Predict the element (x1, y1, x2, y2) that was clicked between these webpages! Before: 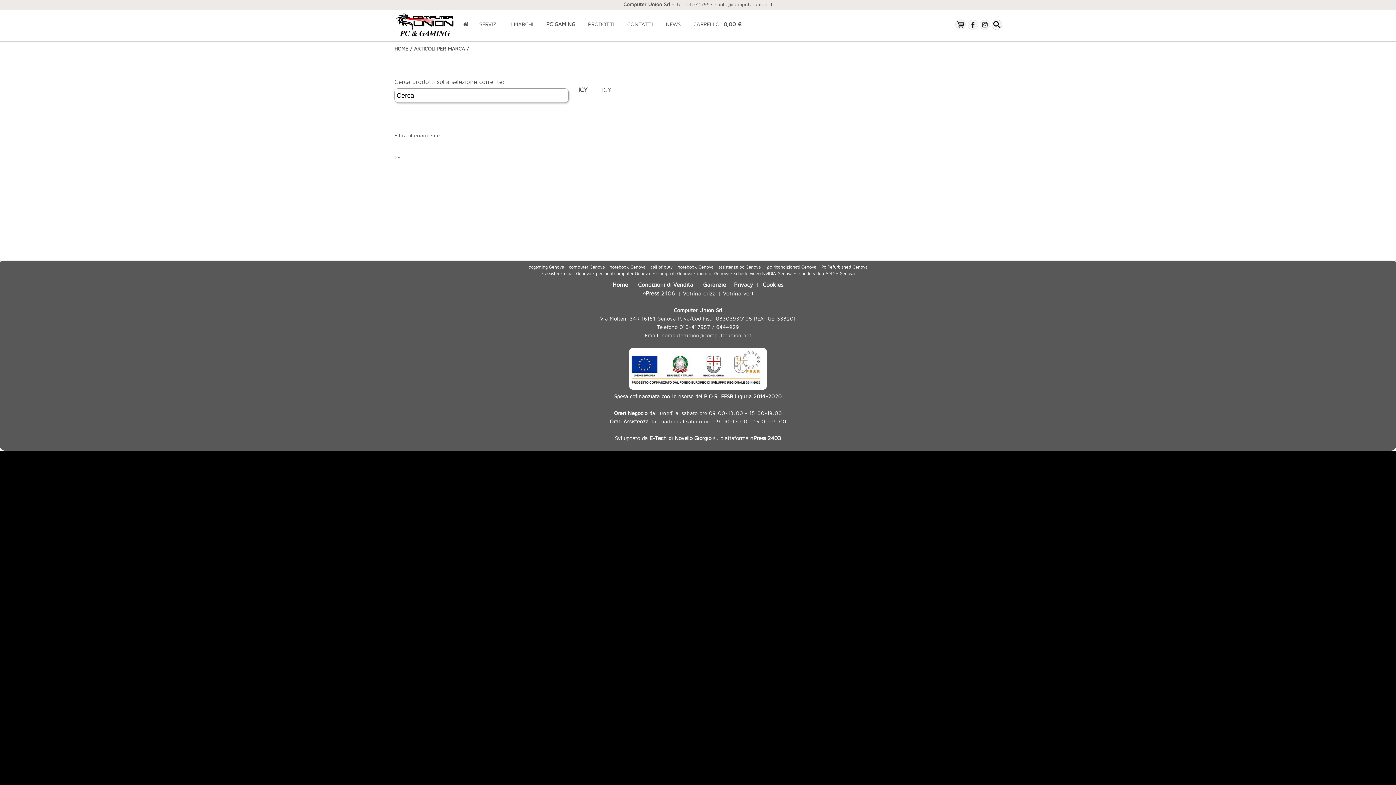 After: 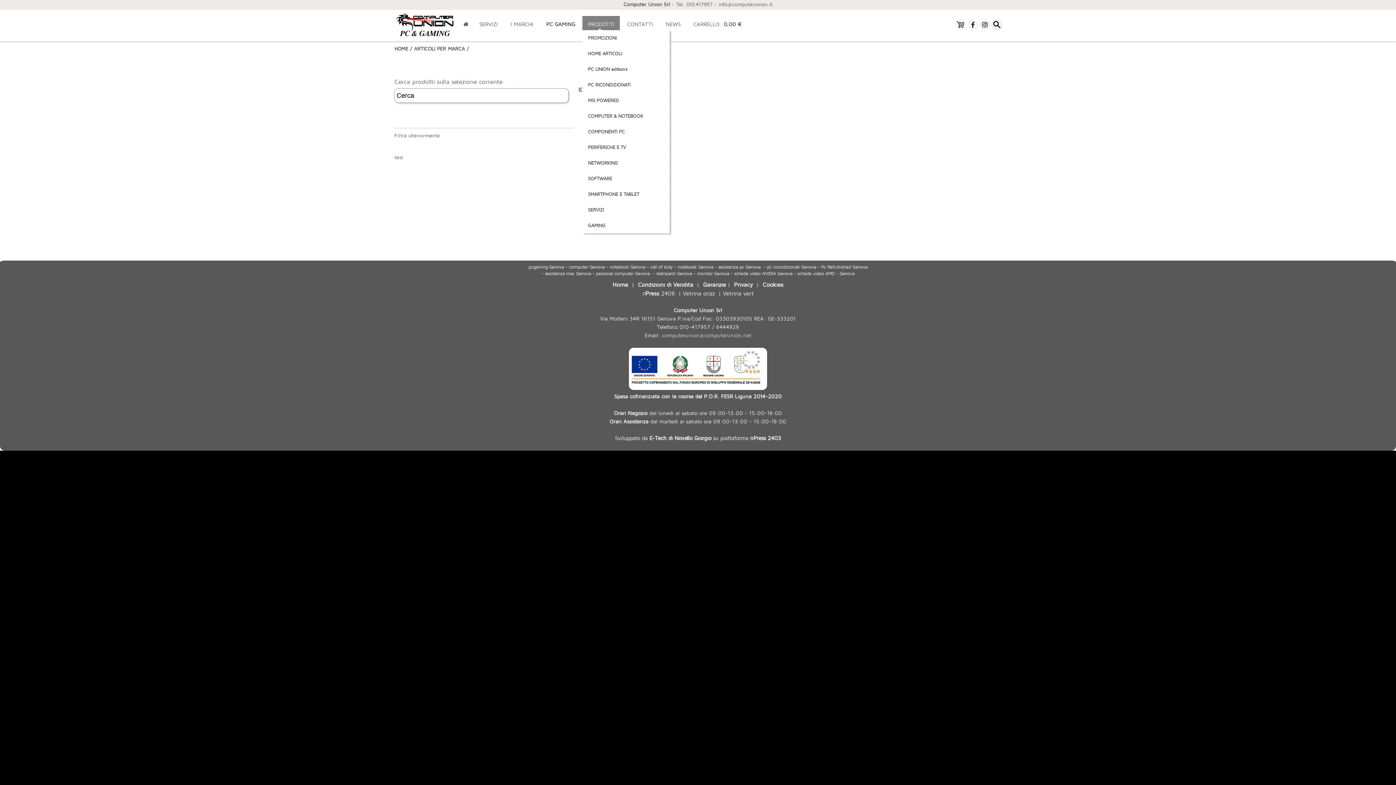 Action: label: PRODOTTI bbox: (582, 16, 620, 32)